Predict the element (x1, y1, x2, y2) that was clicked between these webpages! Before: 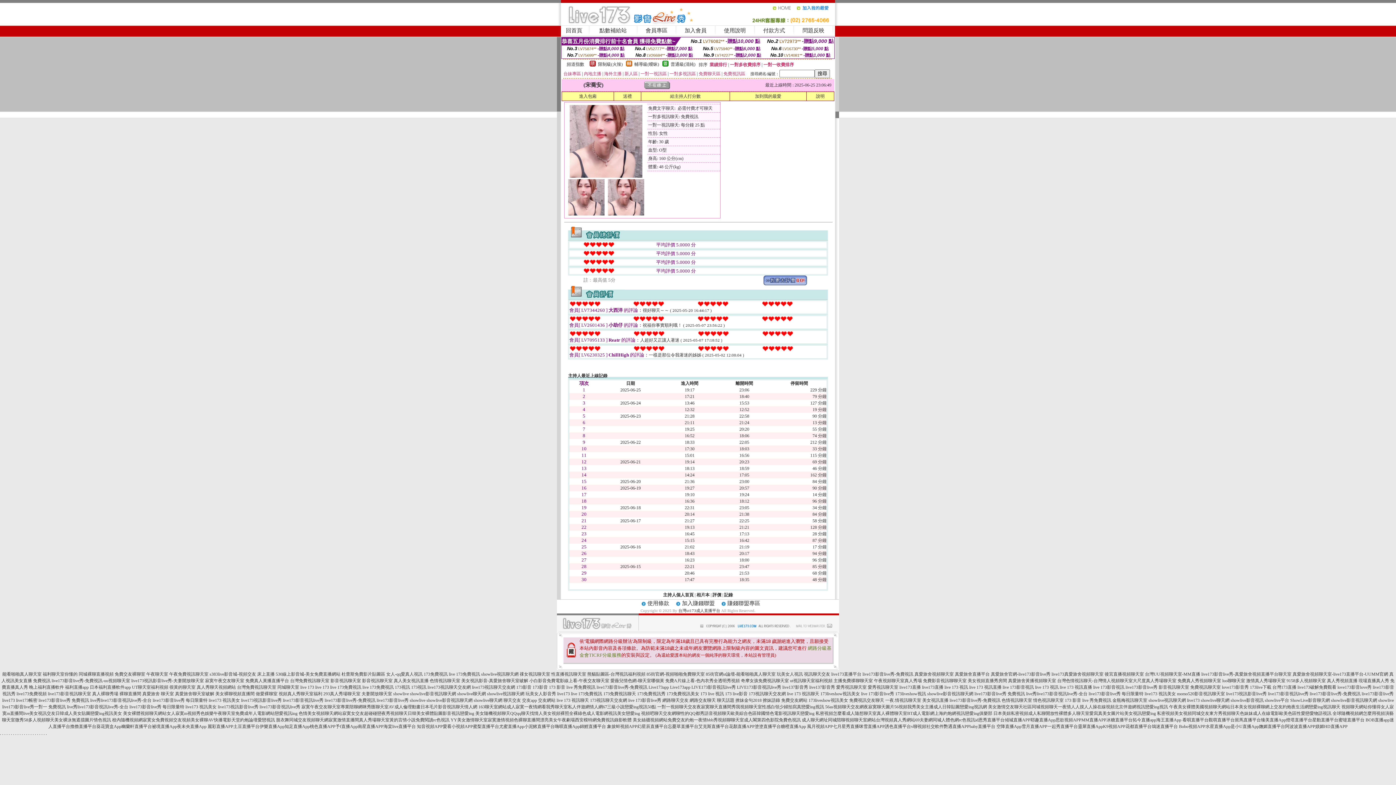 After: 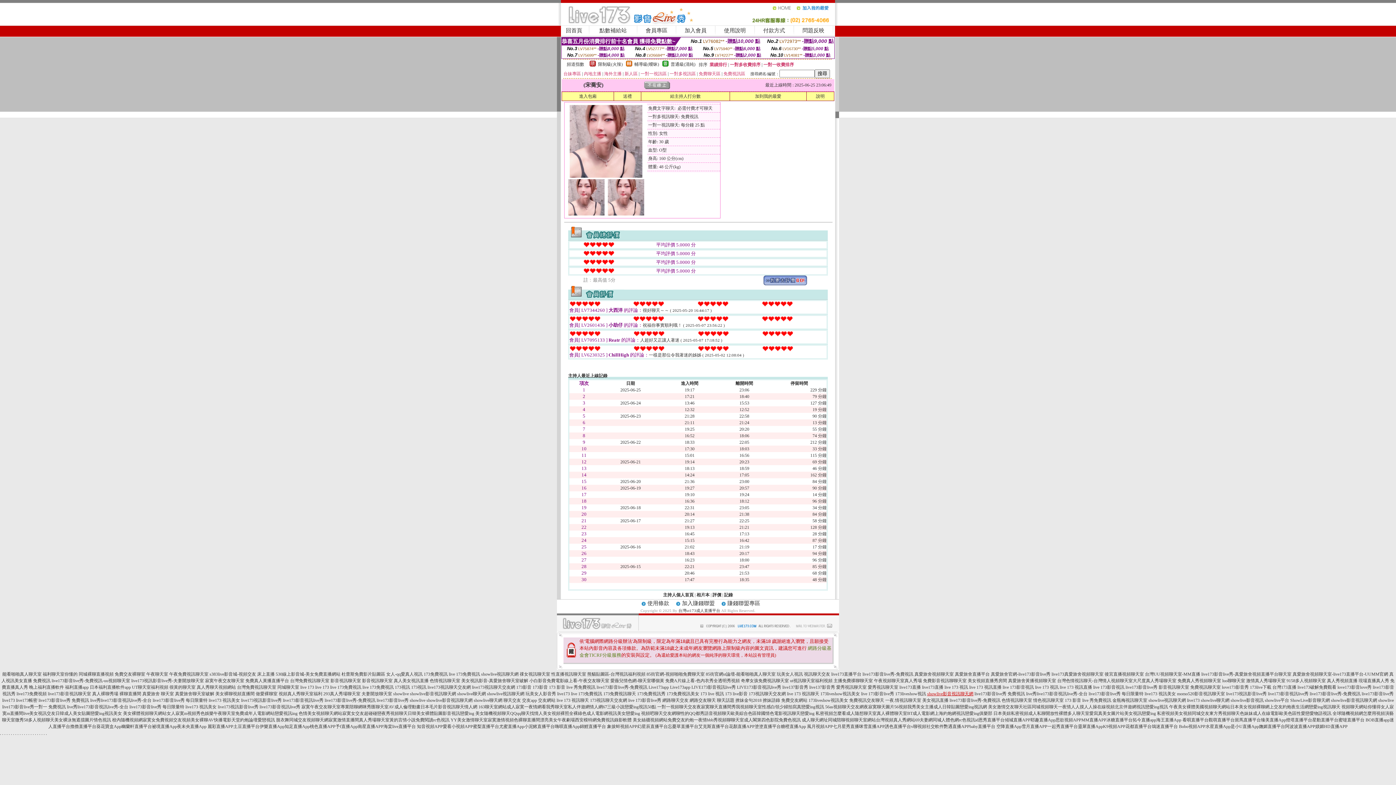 Action: bbox: (927, 691, 973, 696) label: showlive影音視訊聊天網